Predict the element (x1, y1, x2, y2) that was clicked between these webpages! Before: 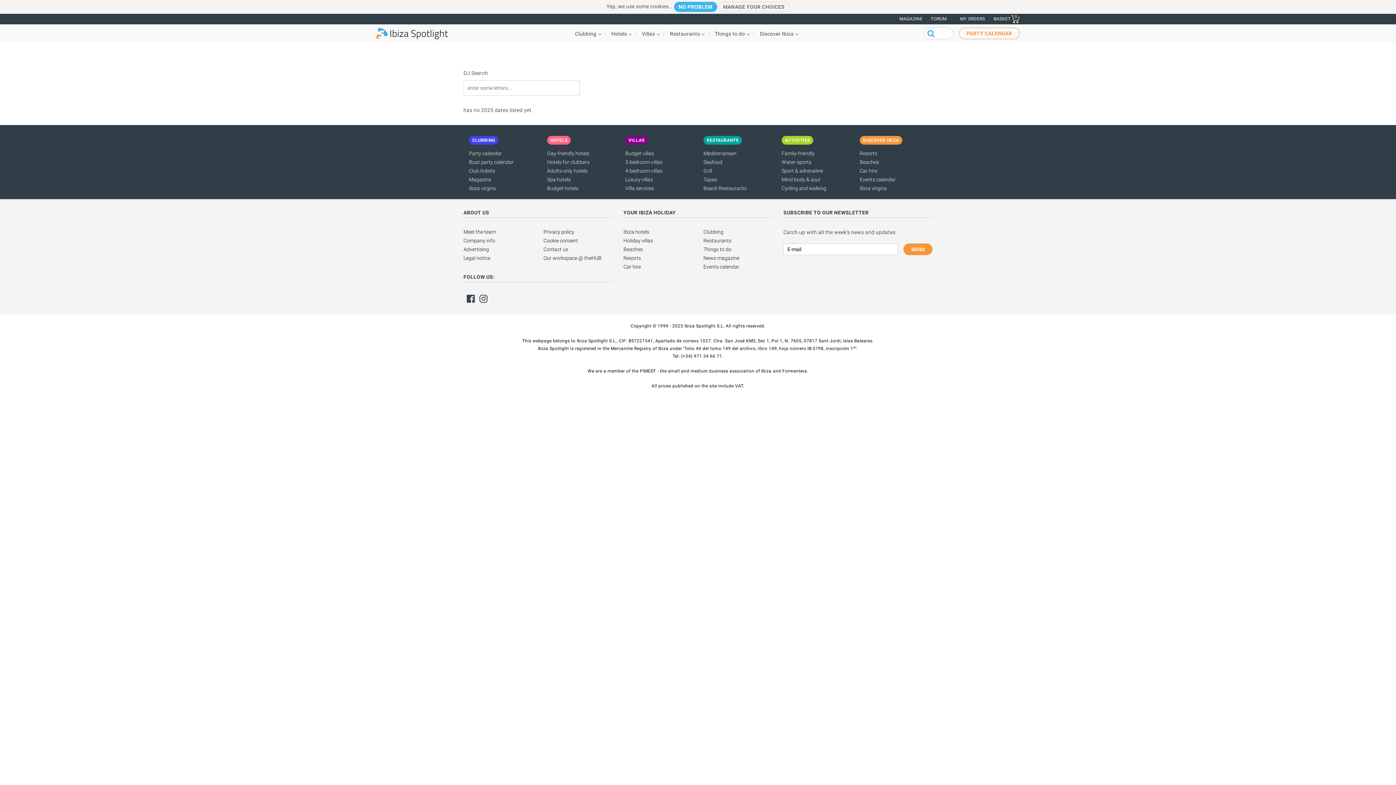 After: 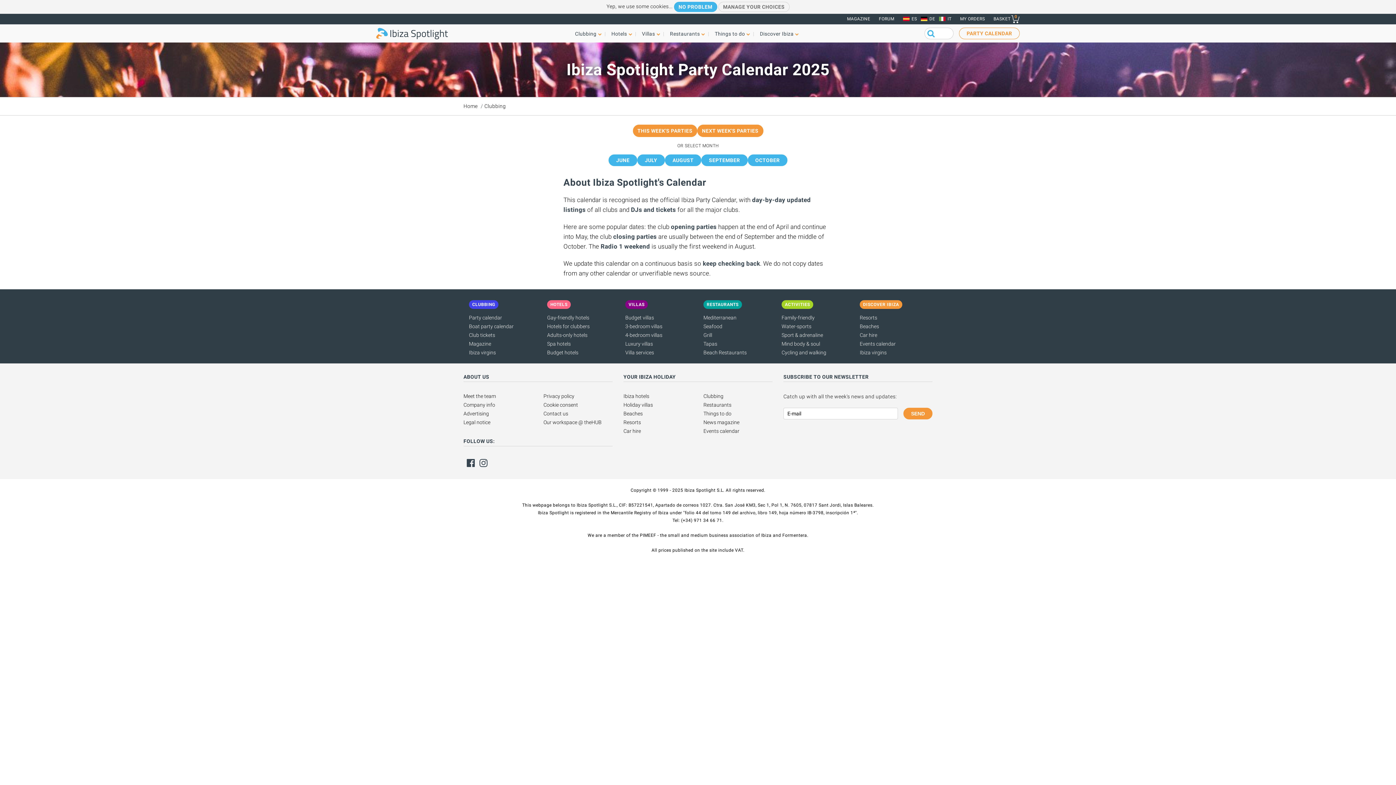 Action: label: Party calendar bbox: (469, 150, 502, 156)